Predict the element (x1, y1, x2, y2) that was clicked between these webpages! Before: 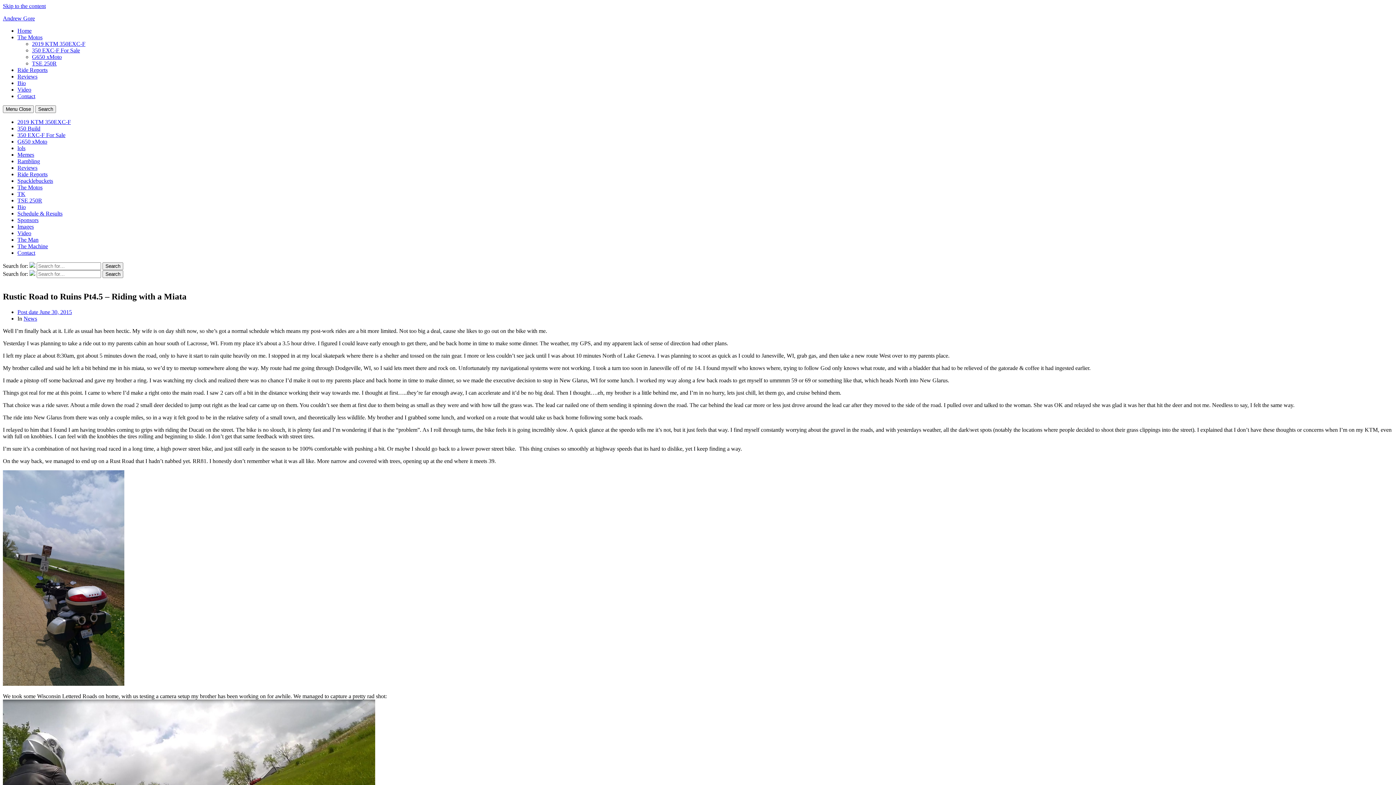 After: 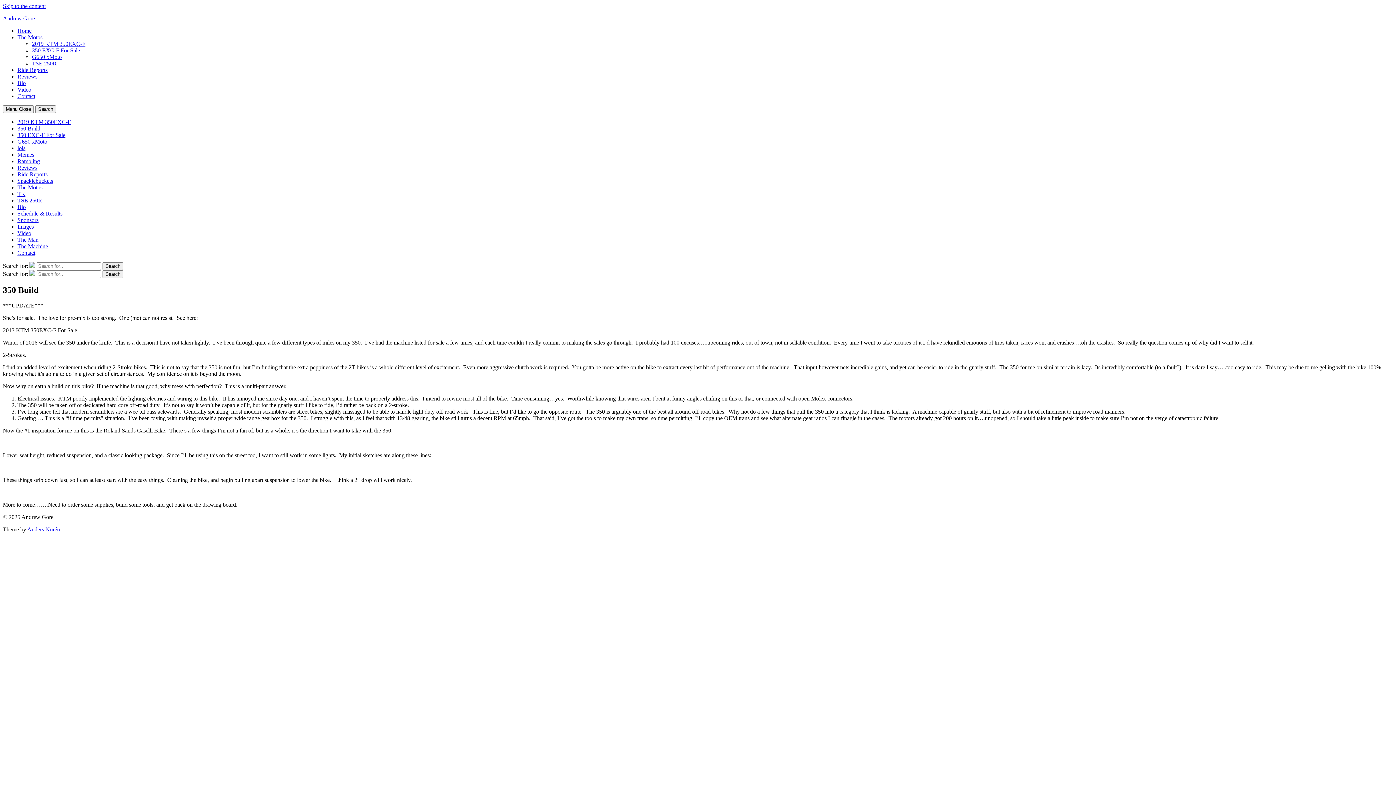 Action: bbox: (17, 125, 40, 131) label: 350 Build